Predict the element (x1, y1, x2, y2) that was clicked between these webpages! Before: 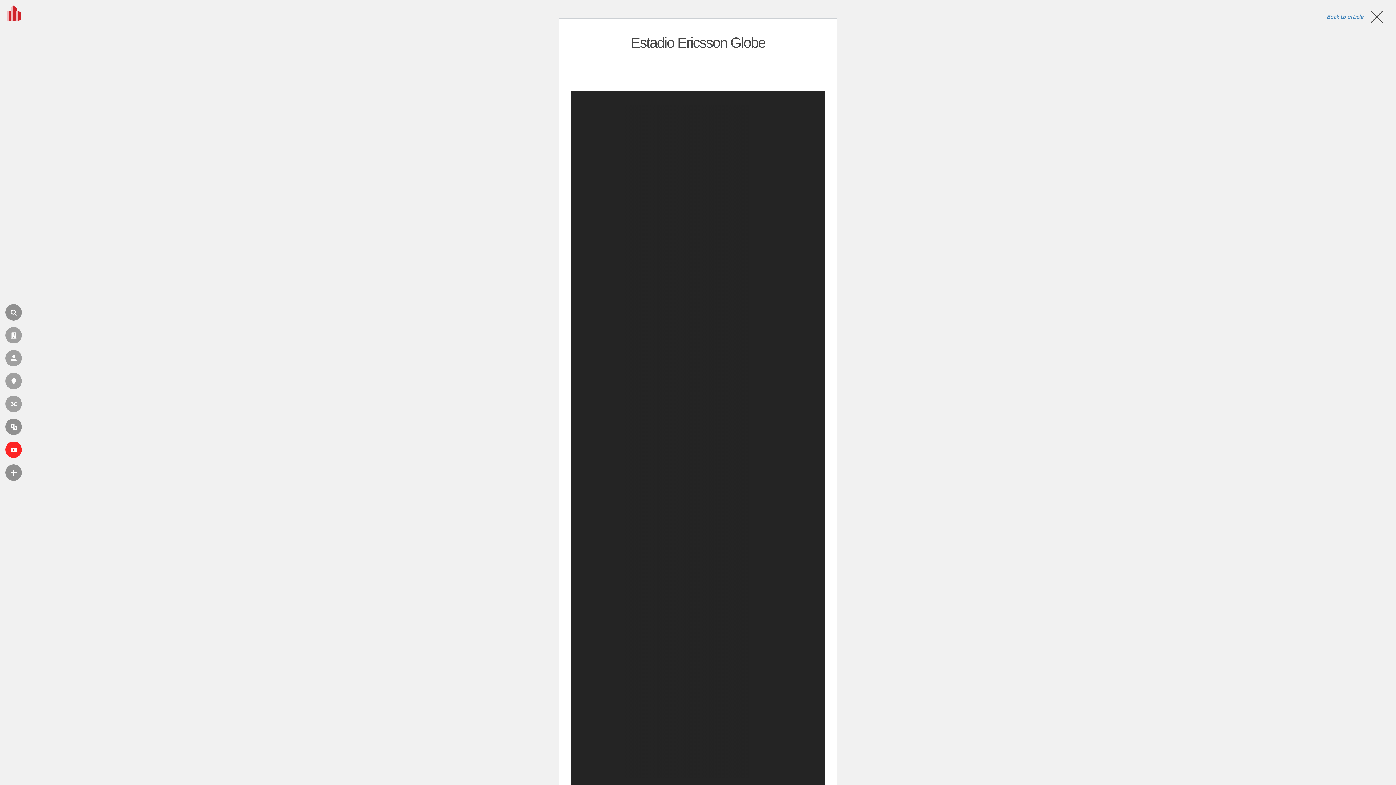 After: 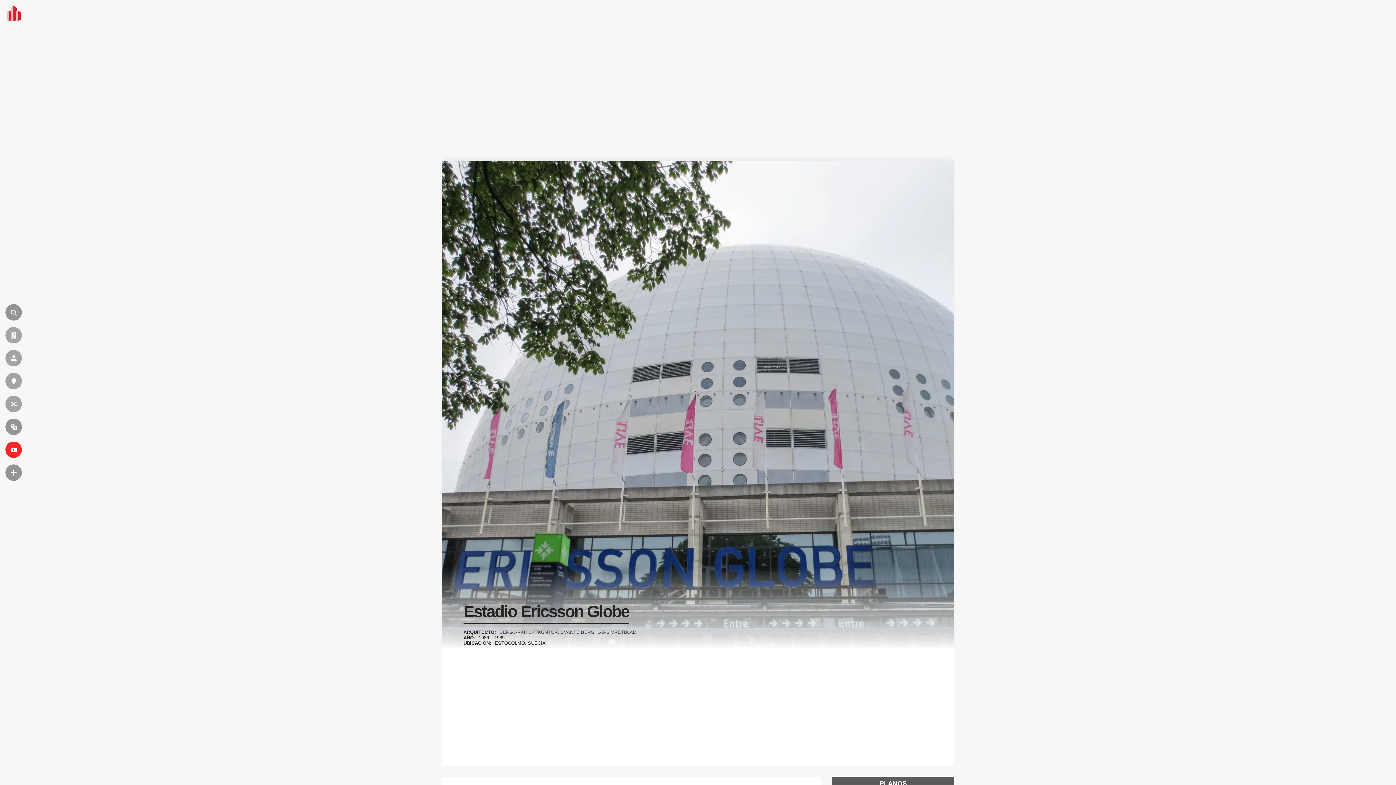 Action: label: Estadio Ericsson Globe bbox: (630, 34, 765, 50)